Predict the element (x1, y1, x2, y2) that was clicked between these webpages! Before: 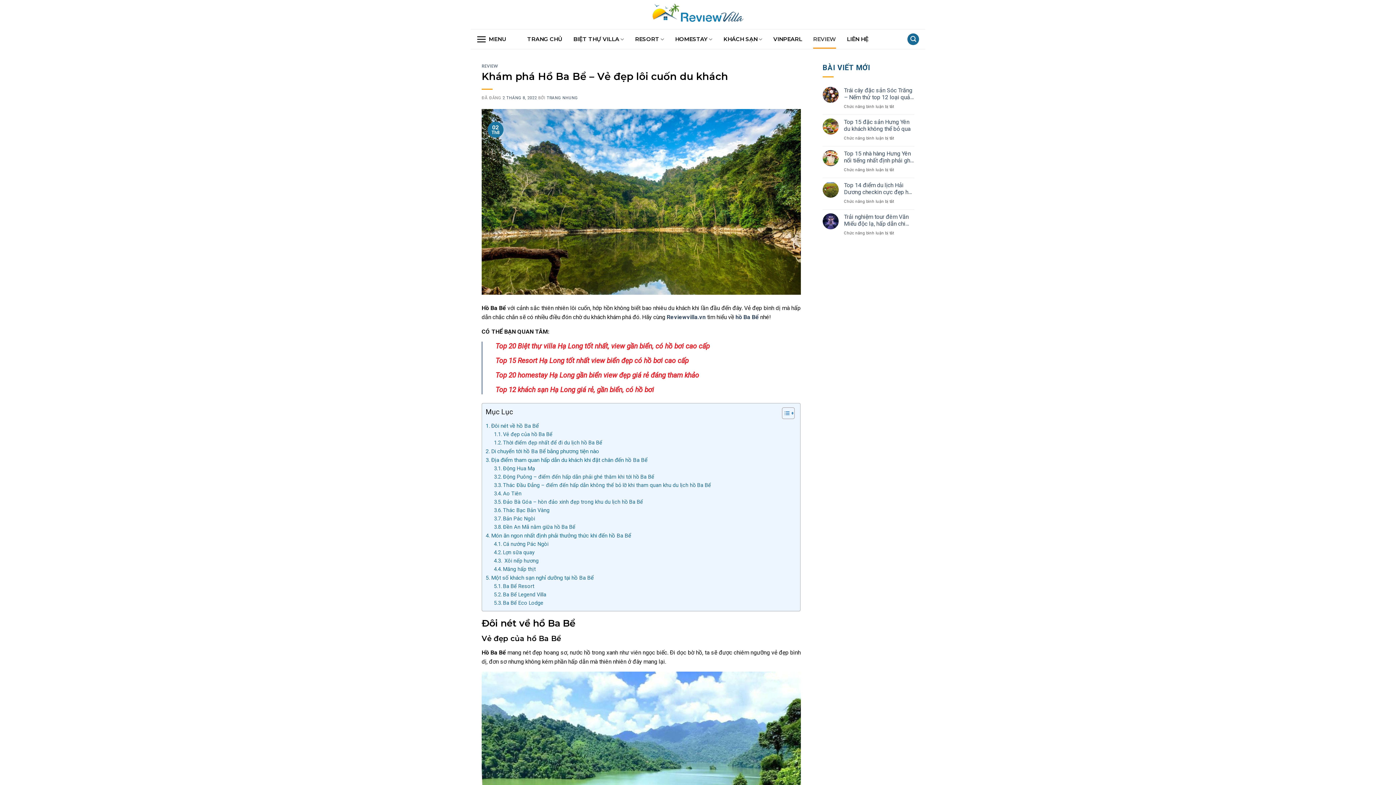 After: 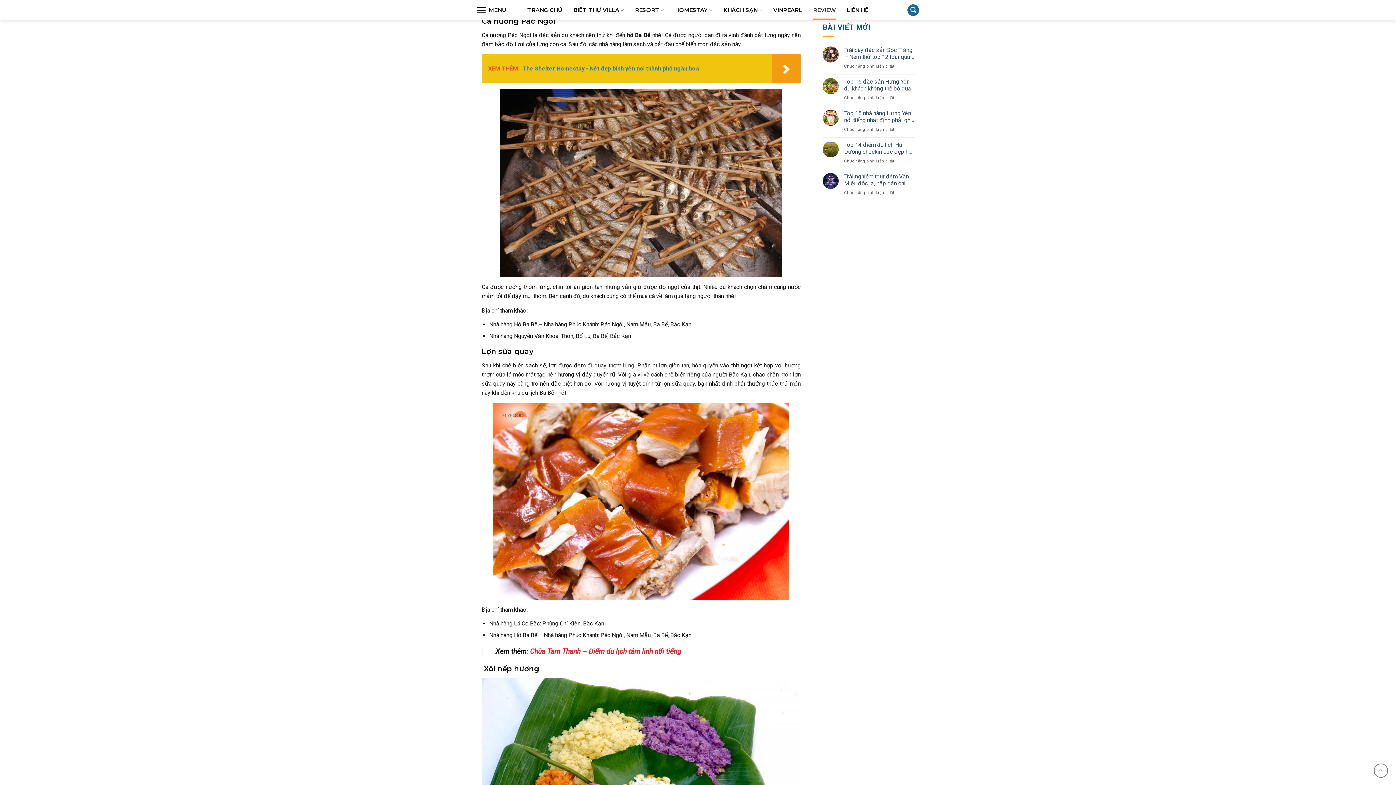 Action: bbox: (485, 531, 631, 540) label: Món ăn ngon nhất định phải thưởng thức khi đến hồ Ba Bể